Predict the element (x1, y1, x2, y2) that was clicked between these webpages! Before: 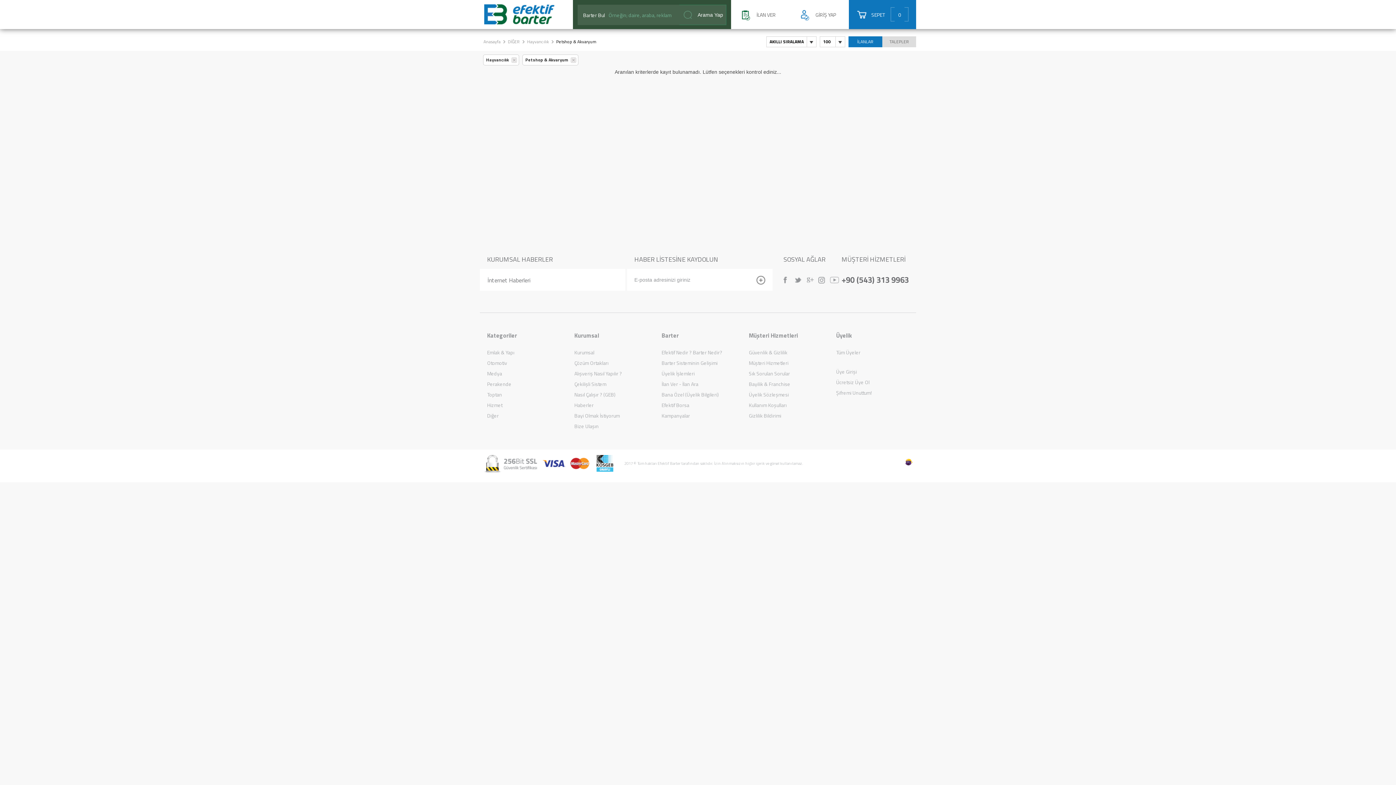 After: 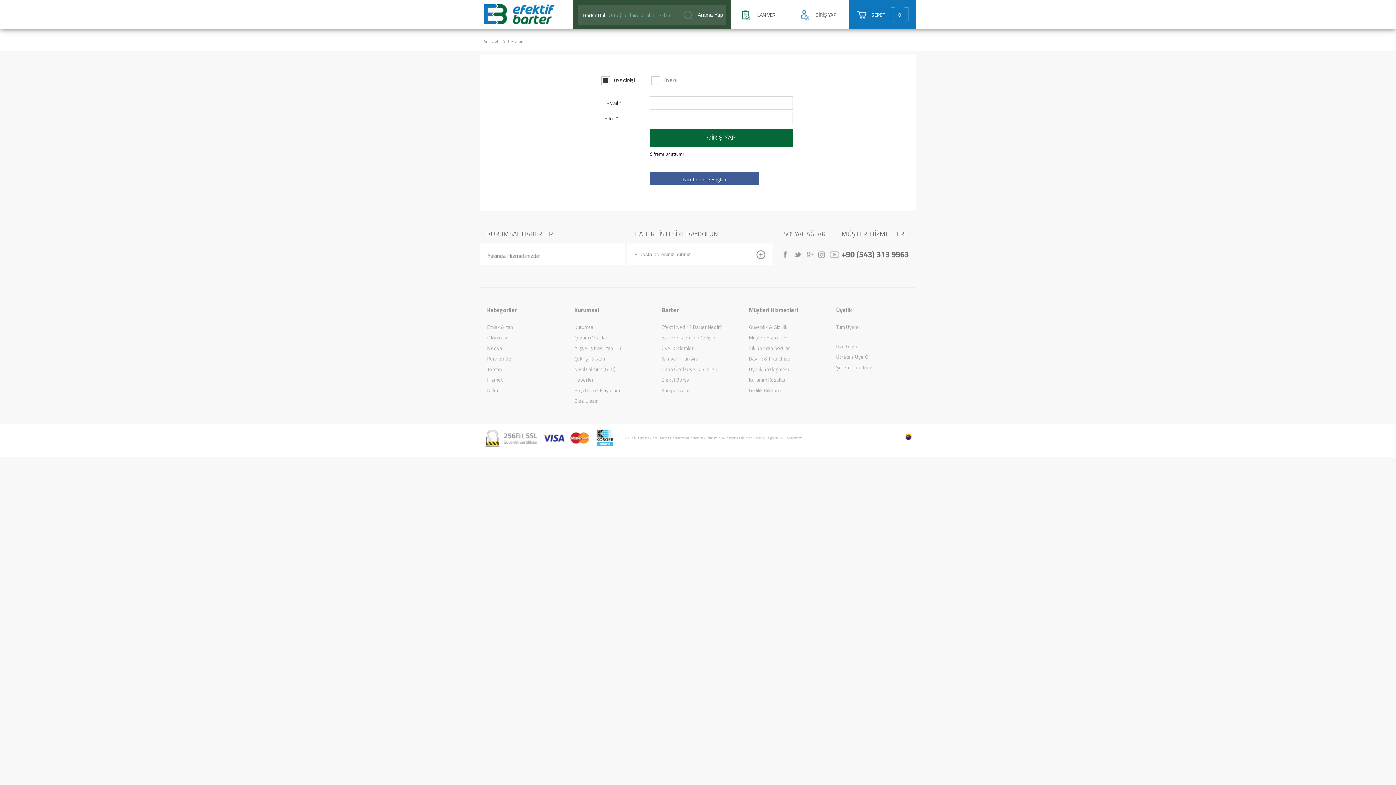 Action: bbox: (731, 0, 790, 29) label: İLAN VER